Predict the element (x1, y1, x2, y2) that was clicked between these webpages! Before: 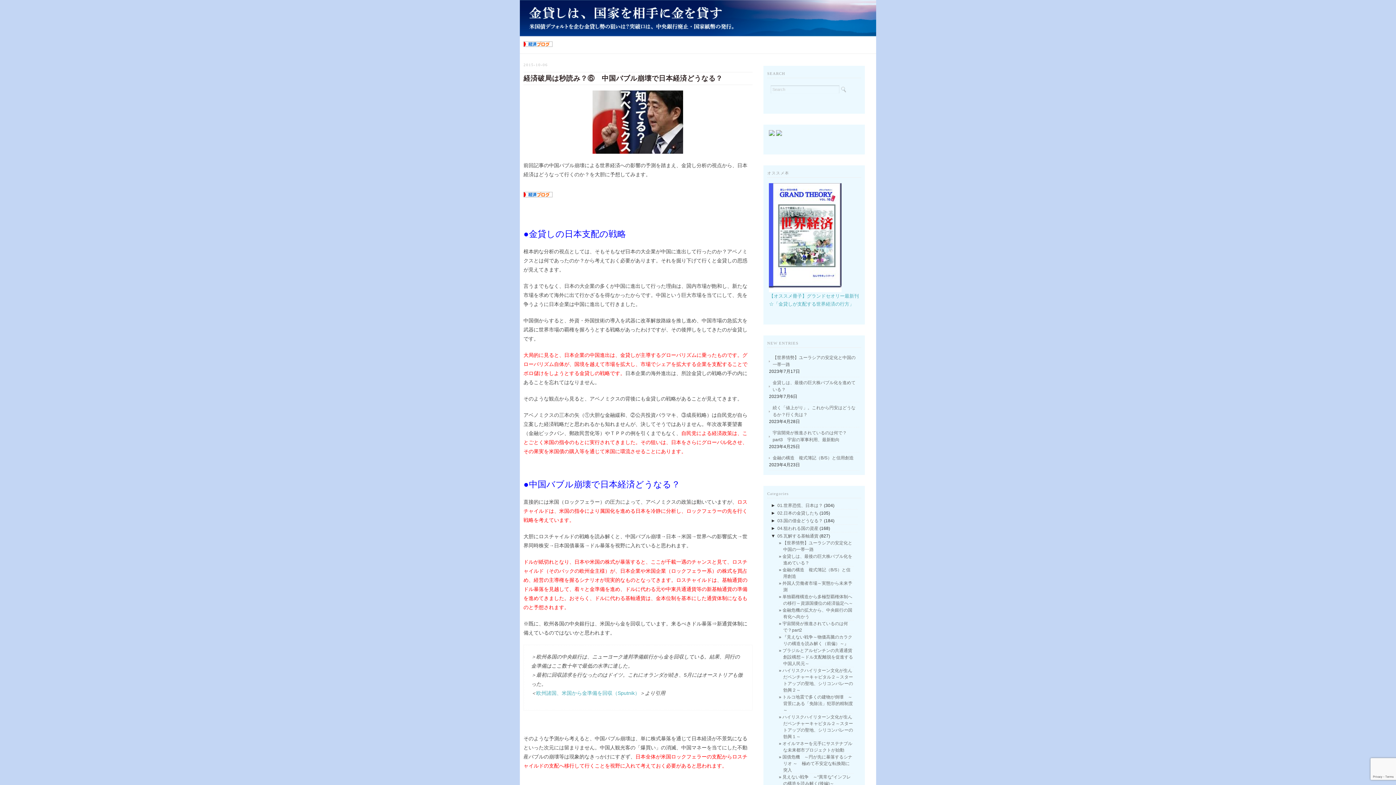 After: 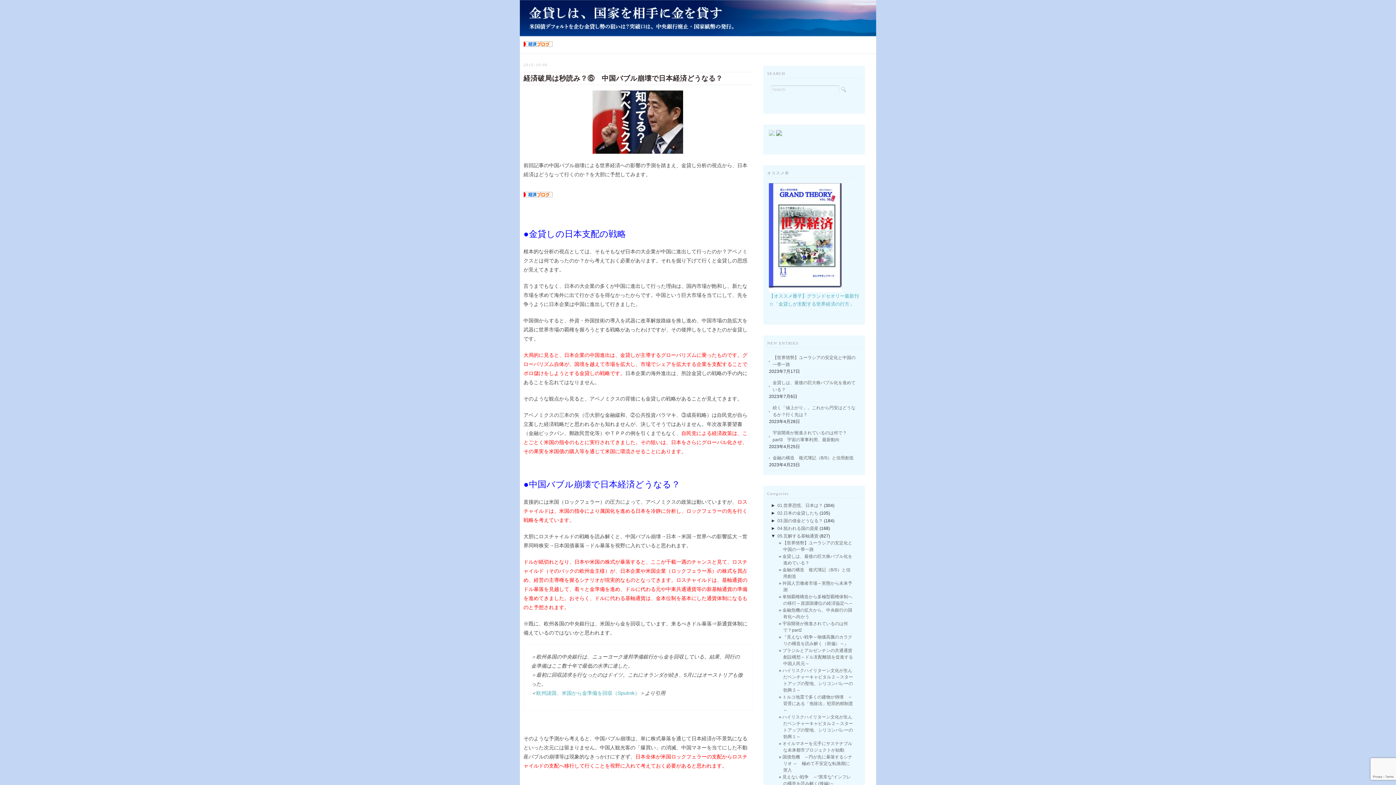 Action: bbox: (769, 131, 775, 136)